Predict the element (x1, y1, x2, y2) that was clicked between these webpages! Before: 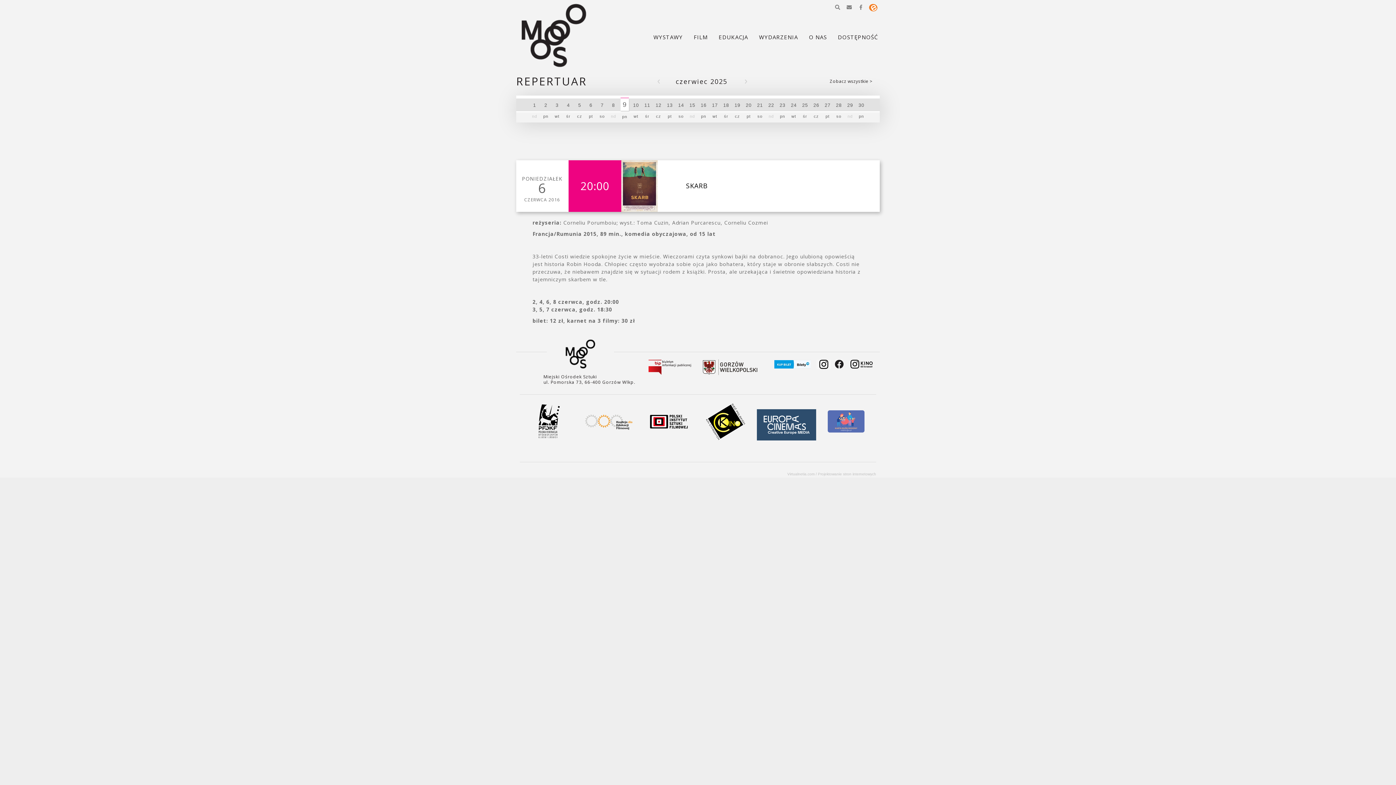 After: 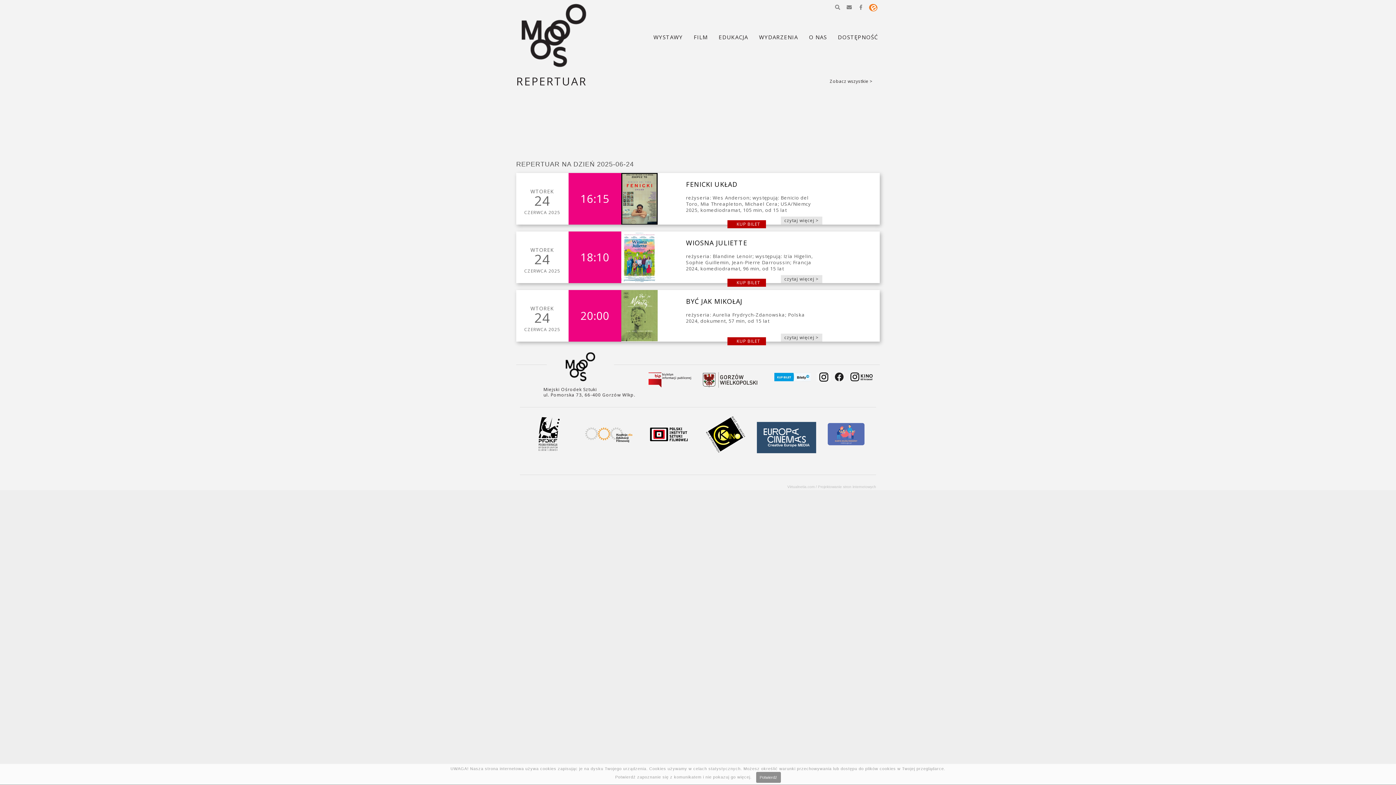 Action: bbox: (789, 96, 798, 122) label: 24
wt